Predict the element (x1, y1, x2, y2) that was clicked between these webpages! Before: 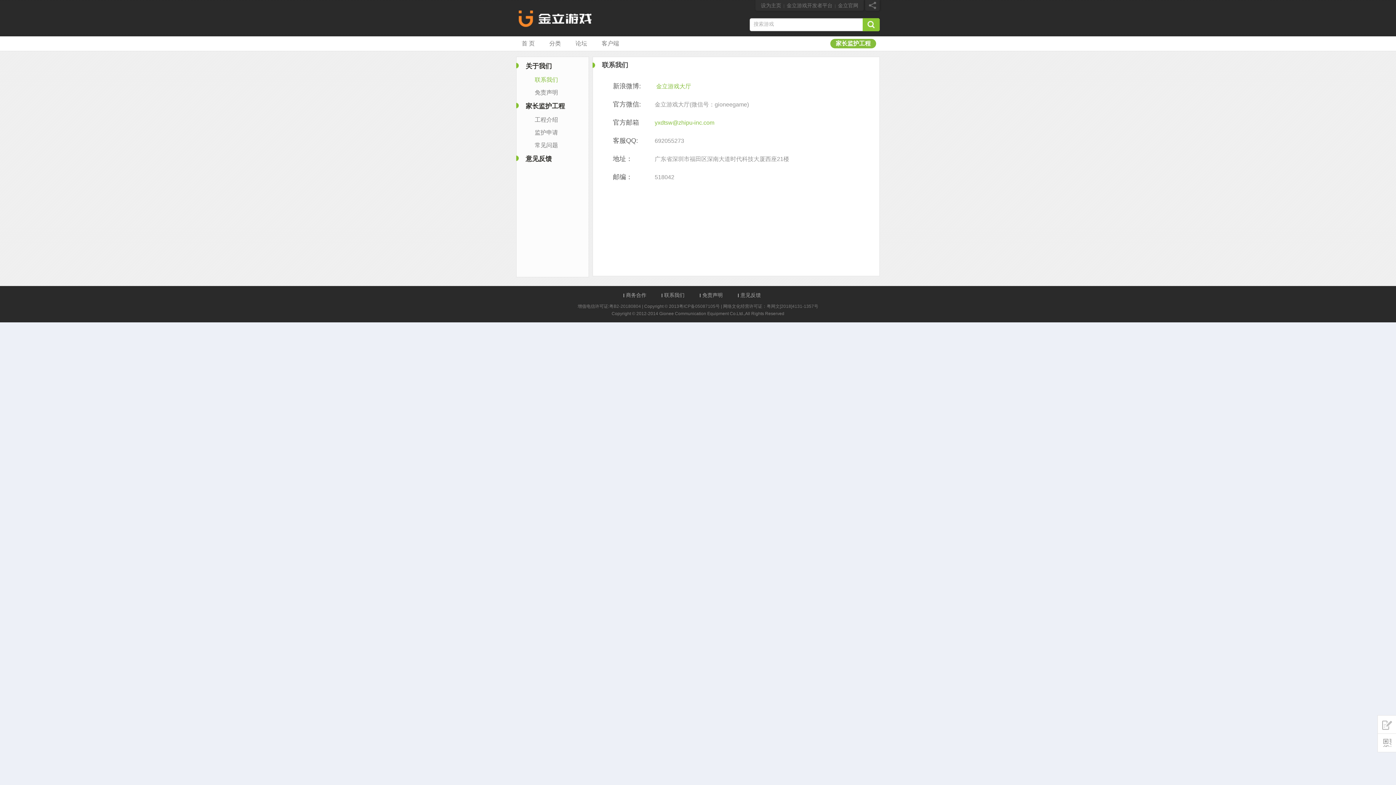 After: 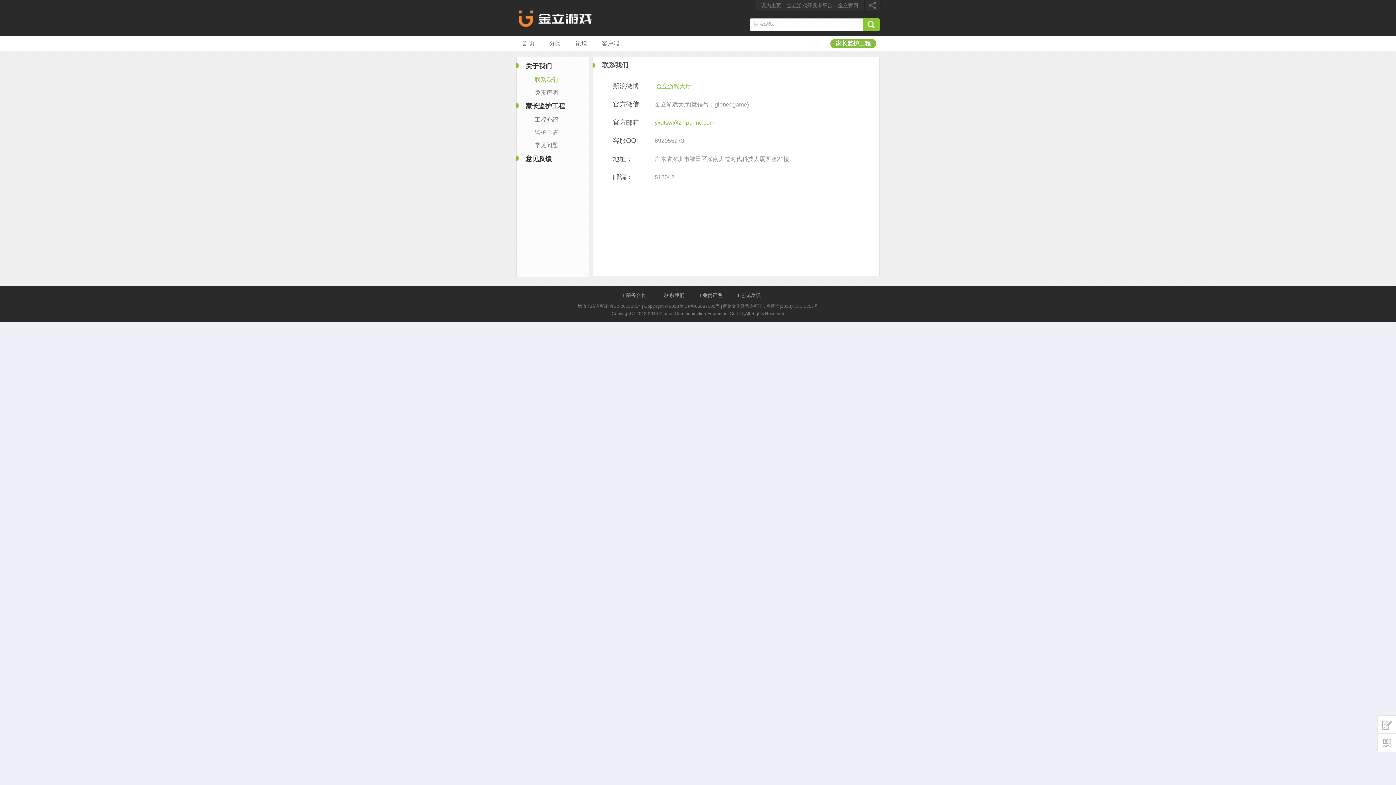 Action: bbox: (656, 83, 691, 89) label: 金立游戏大厅